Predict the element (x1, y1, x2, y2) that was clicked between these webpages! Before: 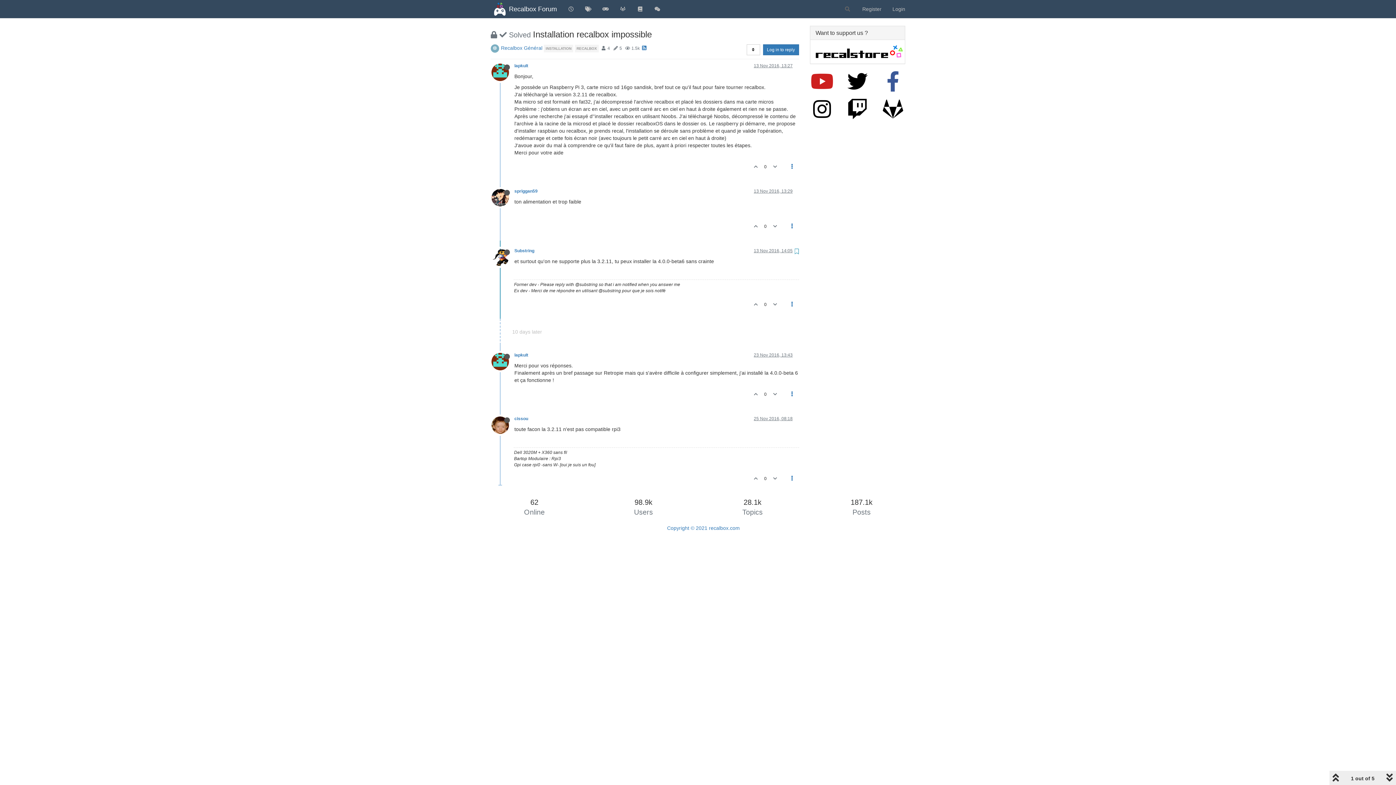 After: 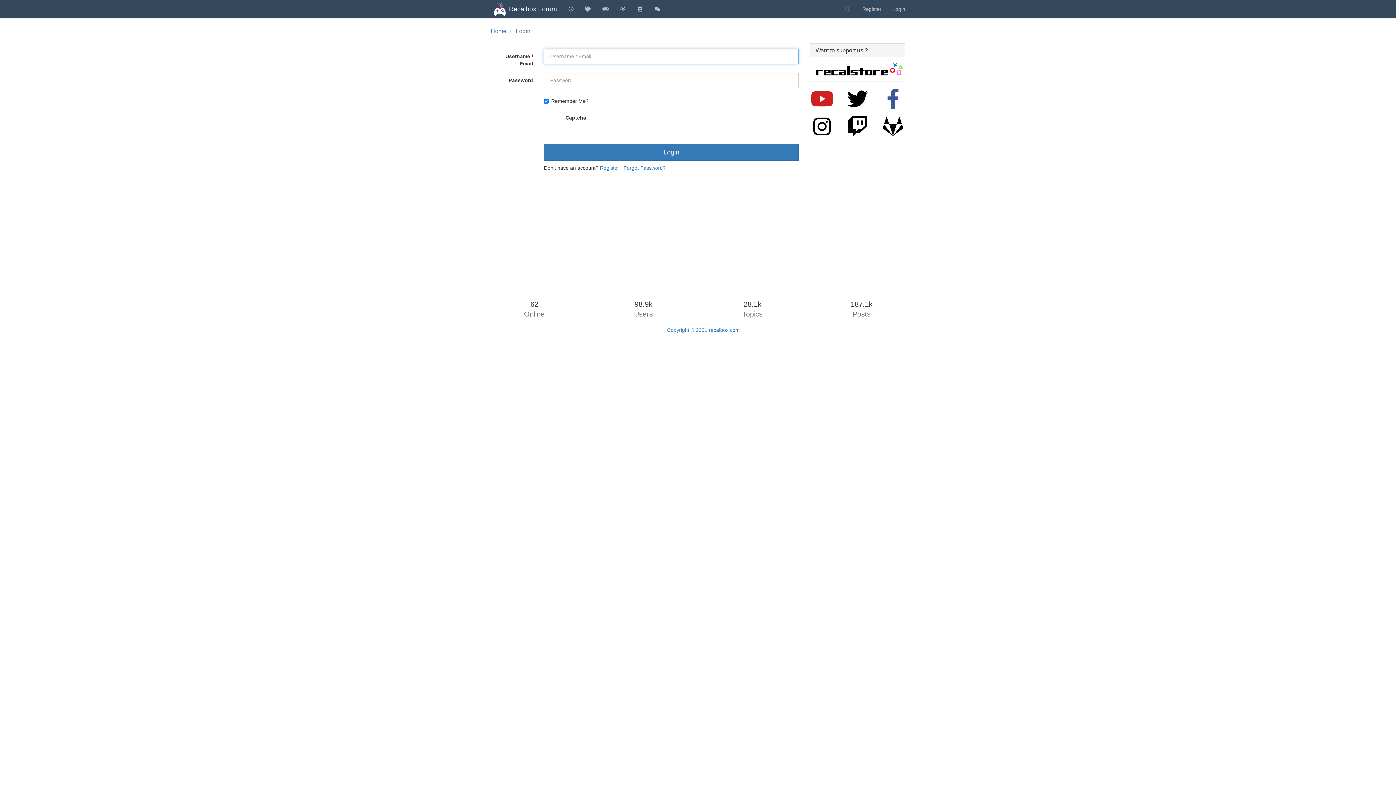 Action: bbox: (750, 388, 761, 401)